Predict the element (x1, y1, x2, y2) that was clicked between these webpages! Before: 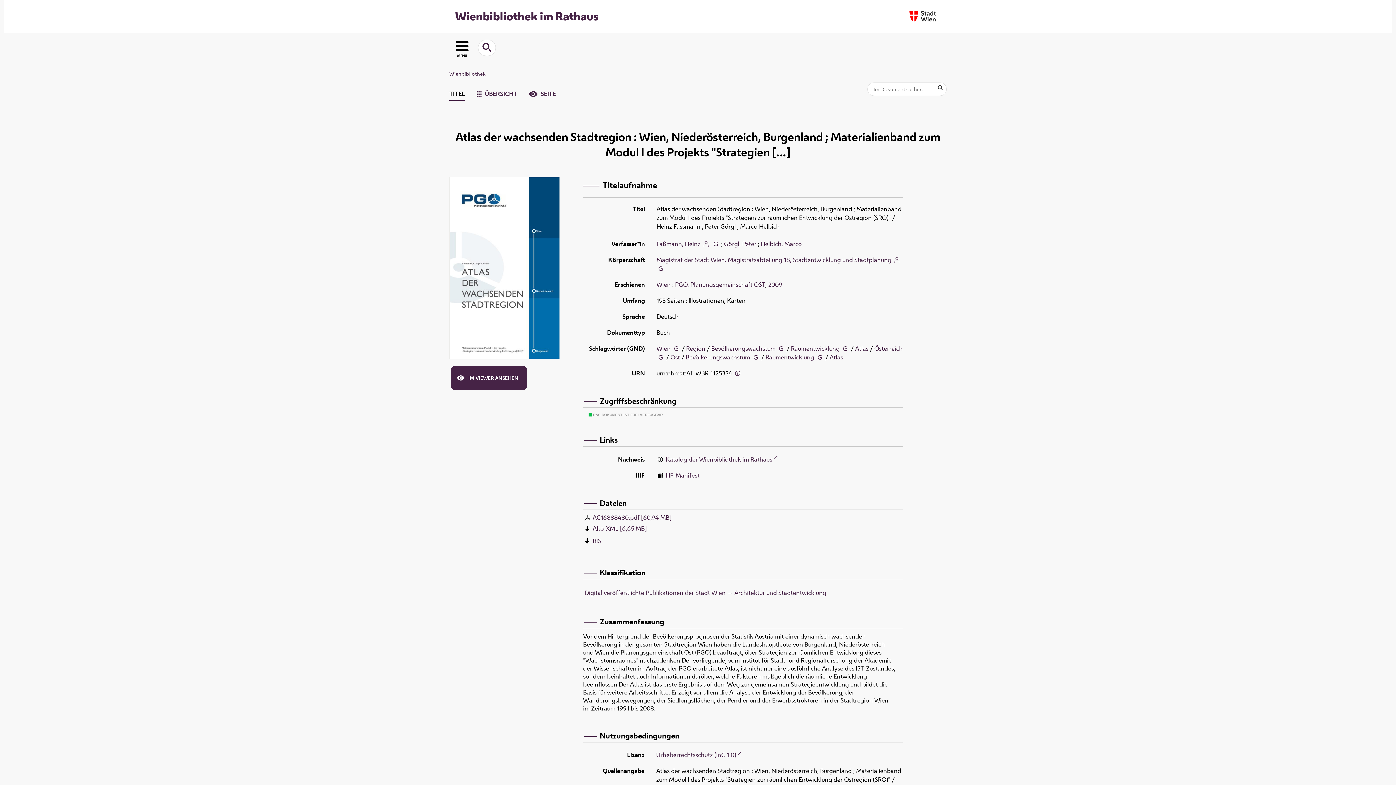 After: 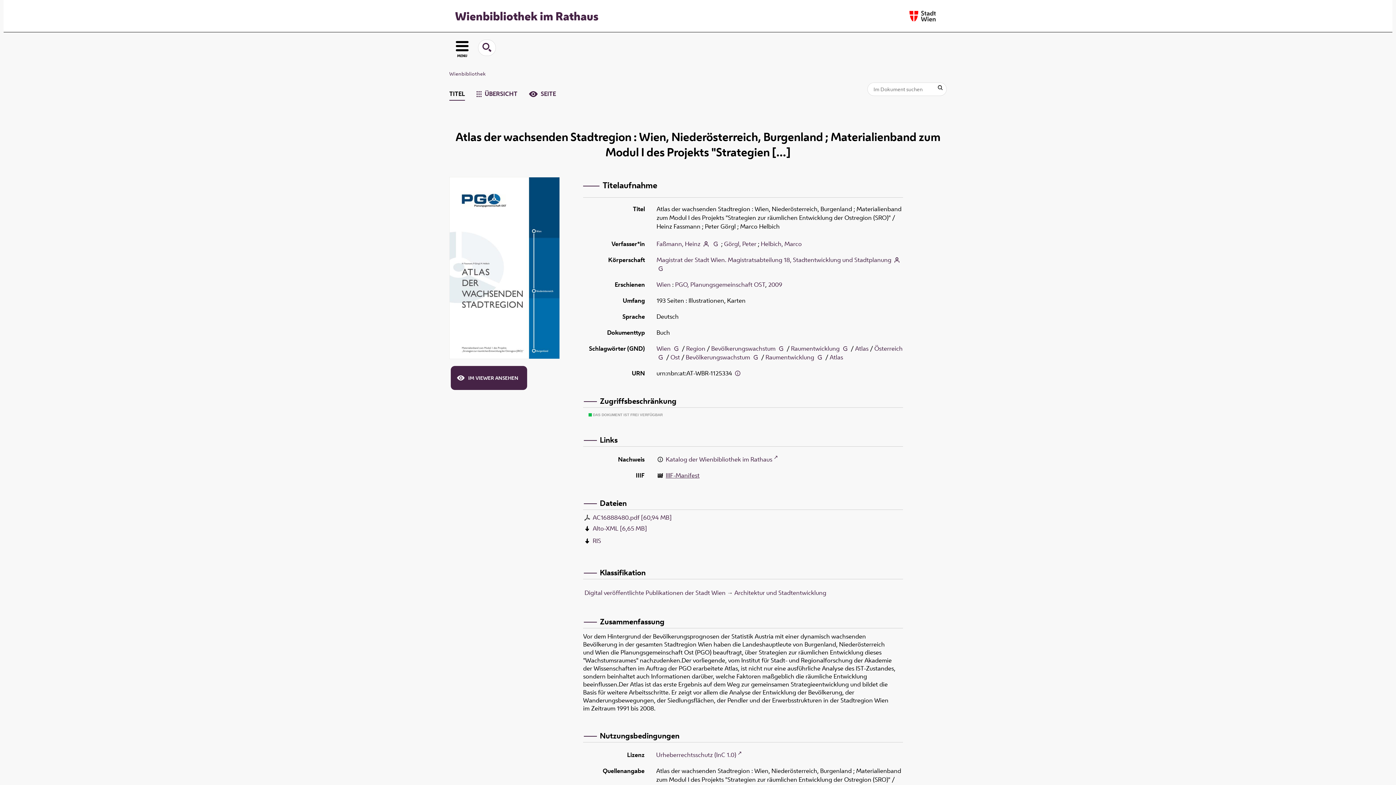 Action: label: IIIF-Manifest bbox: (665, 471, 699, 479)